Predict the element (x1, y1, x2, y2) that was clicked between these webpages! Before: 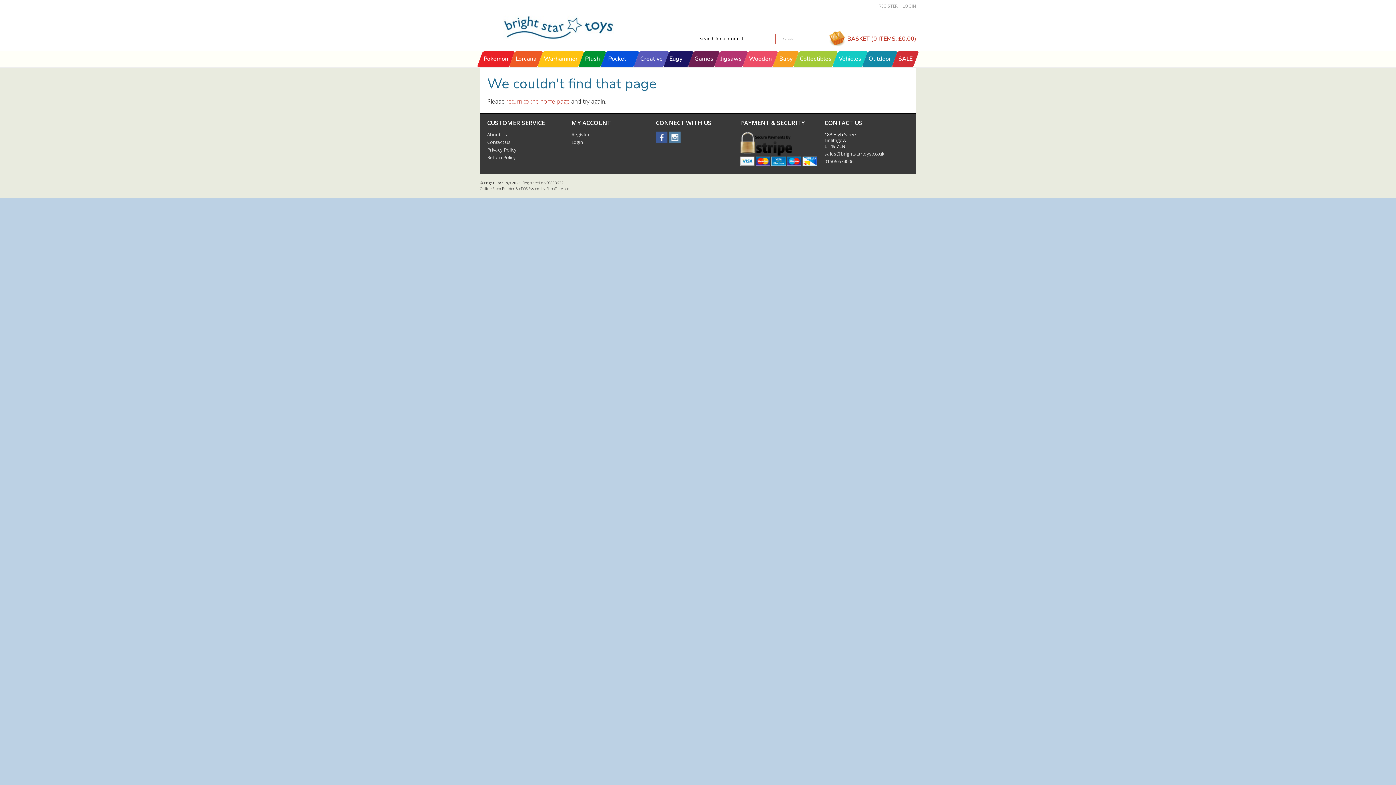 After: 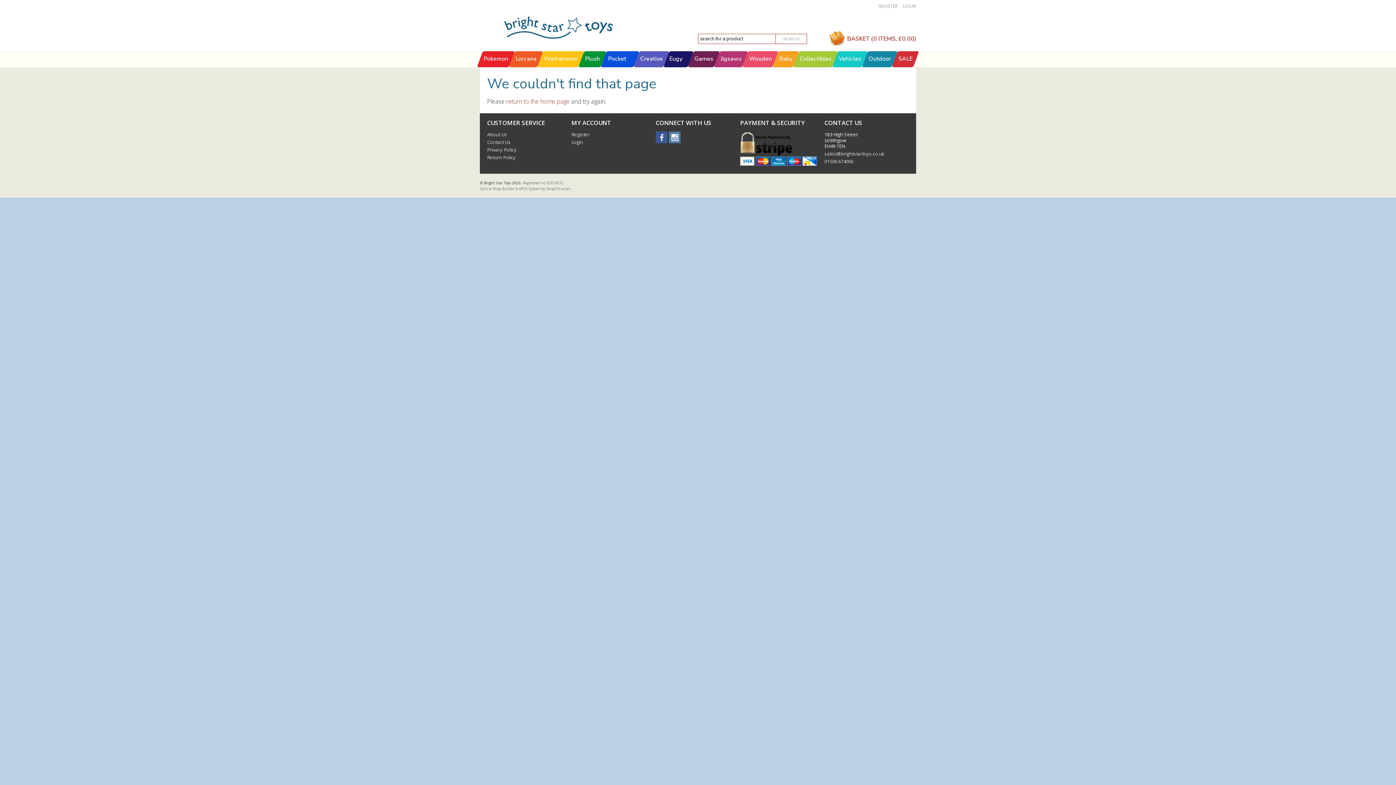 Action: label: Online Shop Builder bbox: (480, 186, 514, 191)